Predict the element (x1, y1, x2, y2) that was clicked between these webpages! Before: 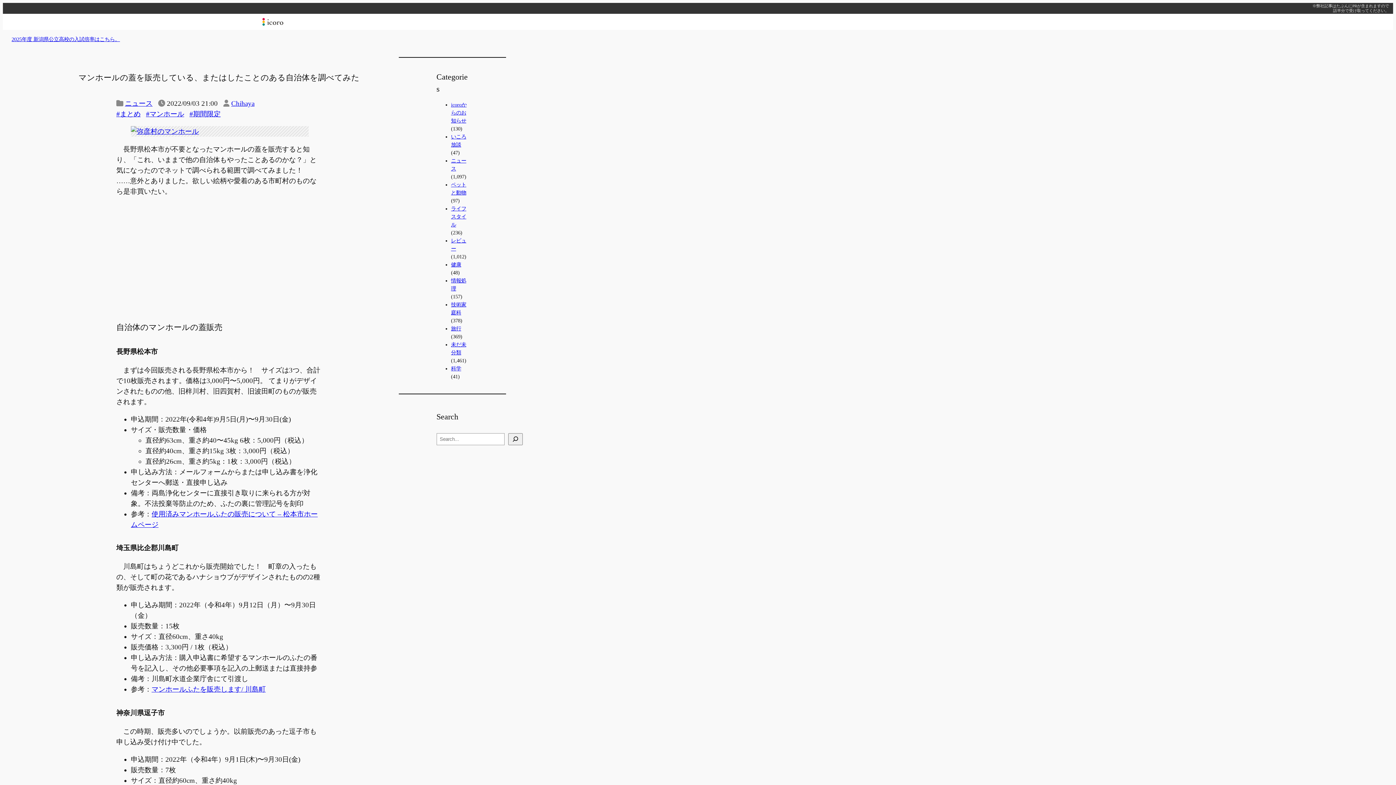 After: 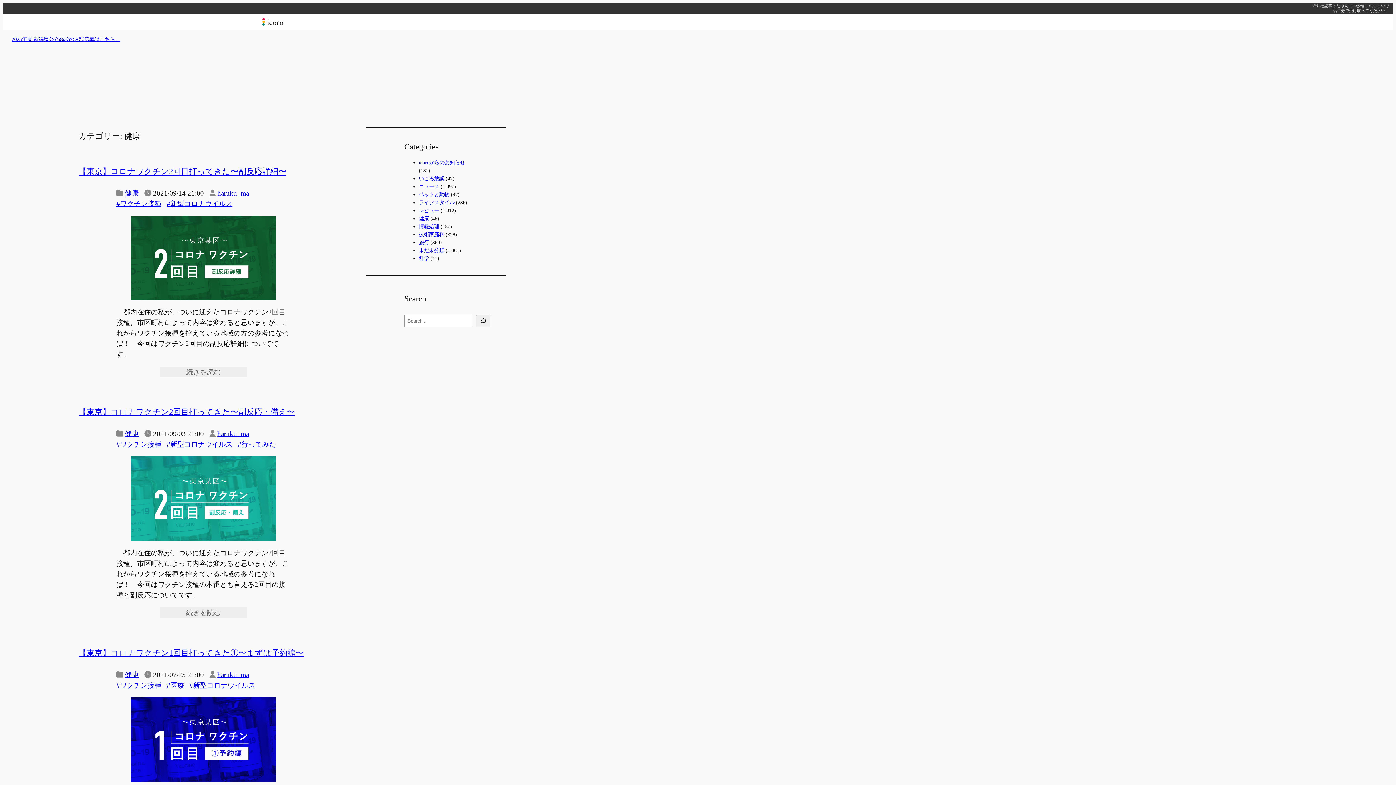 Action: label: 健康 bbox: (451, 261, 461, 267)